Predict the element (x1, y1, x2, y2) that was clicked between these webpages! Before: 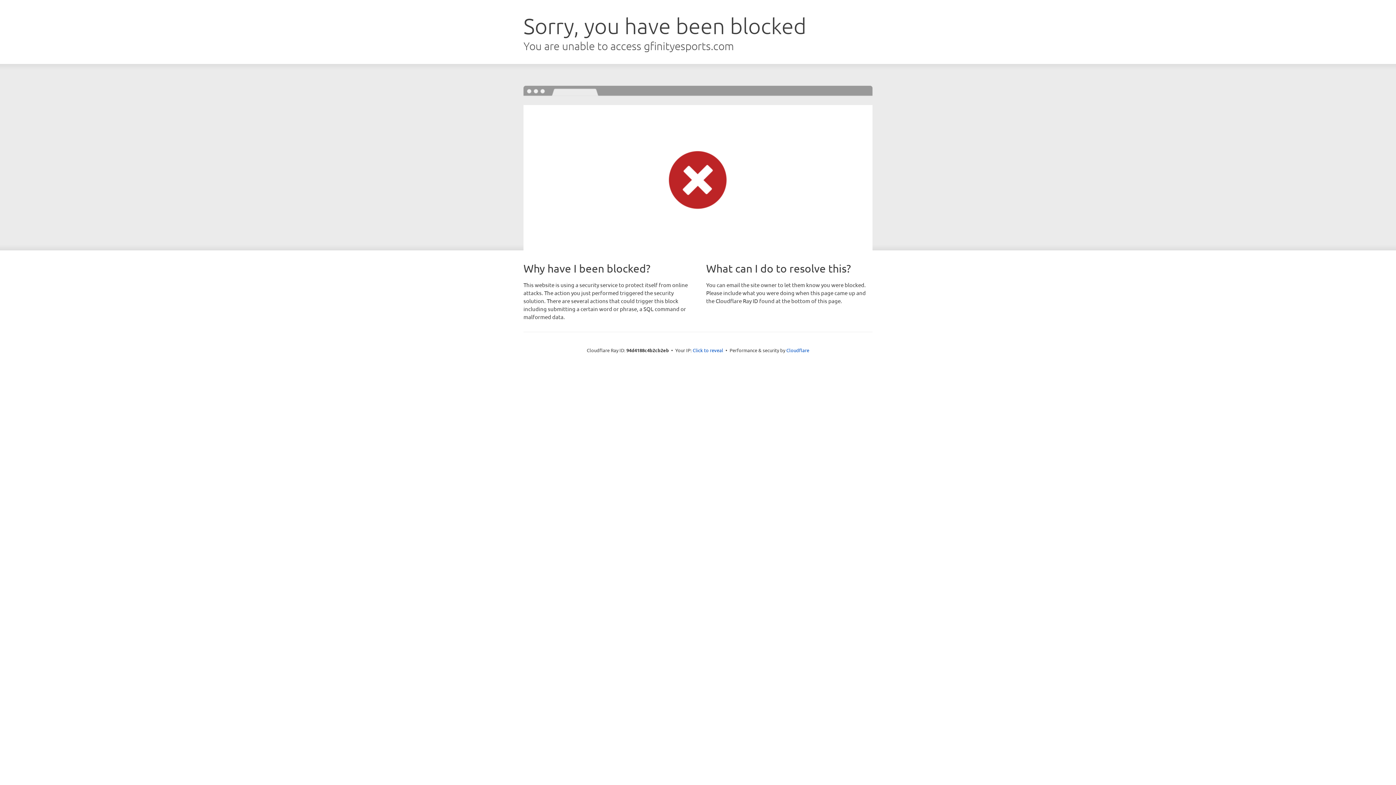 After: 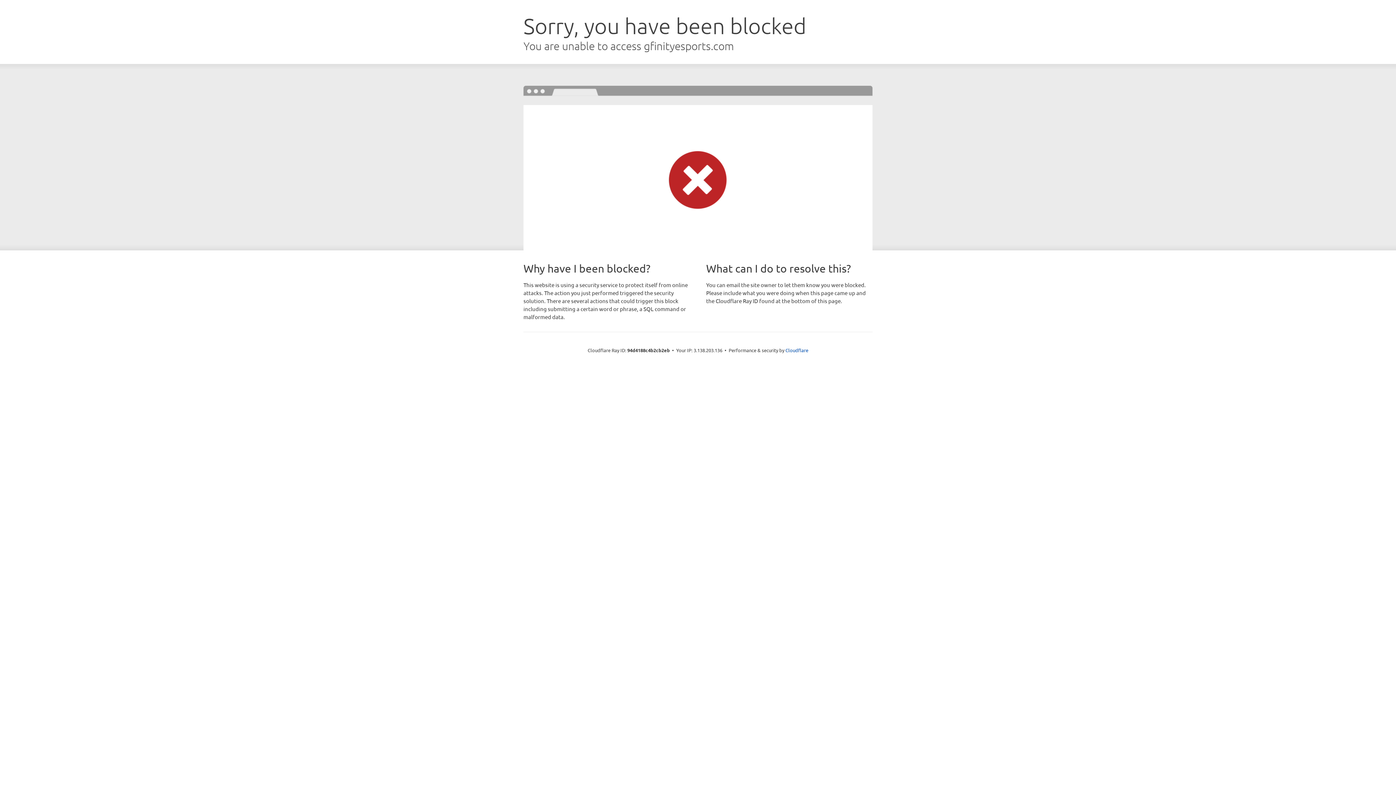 Action: bbox: (692, 346, 723, 353) label: Click to reveal